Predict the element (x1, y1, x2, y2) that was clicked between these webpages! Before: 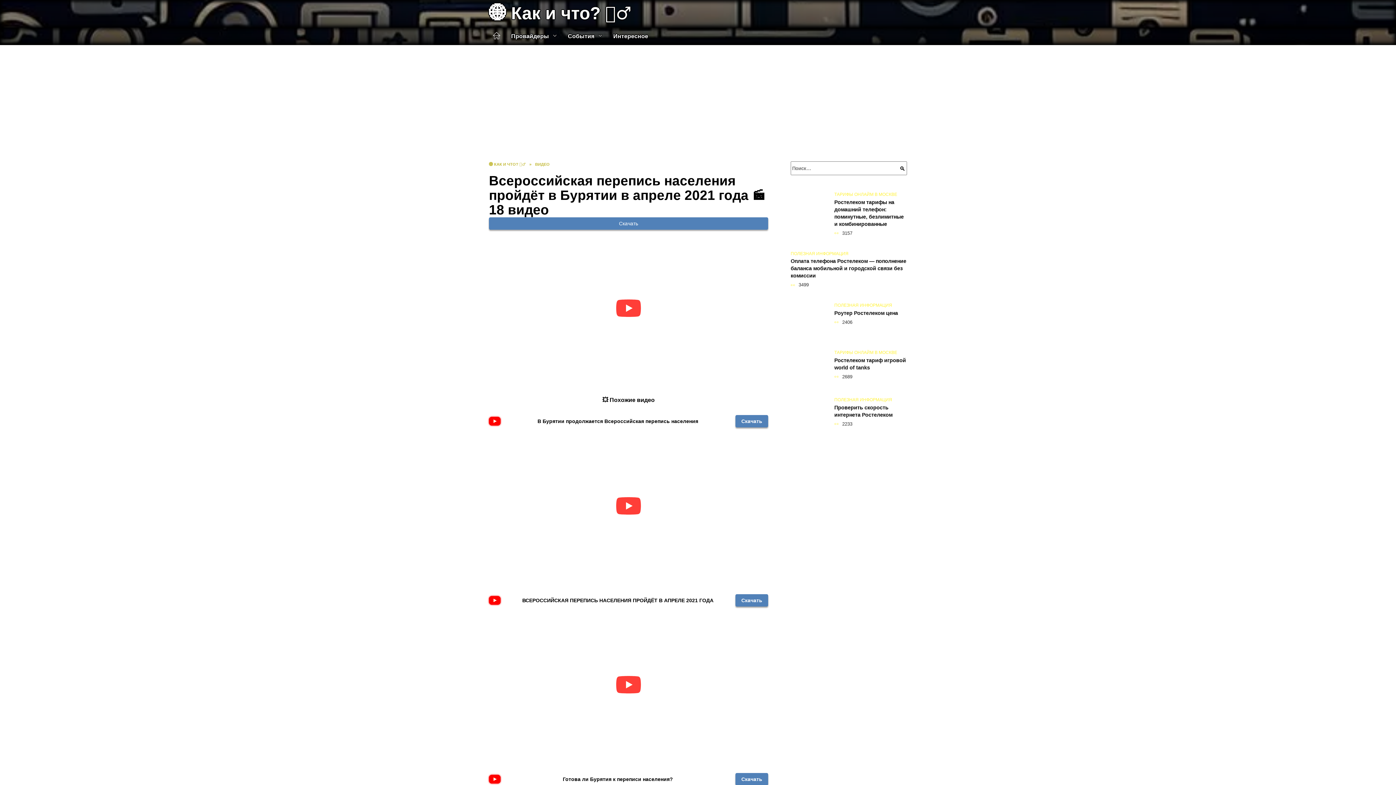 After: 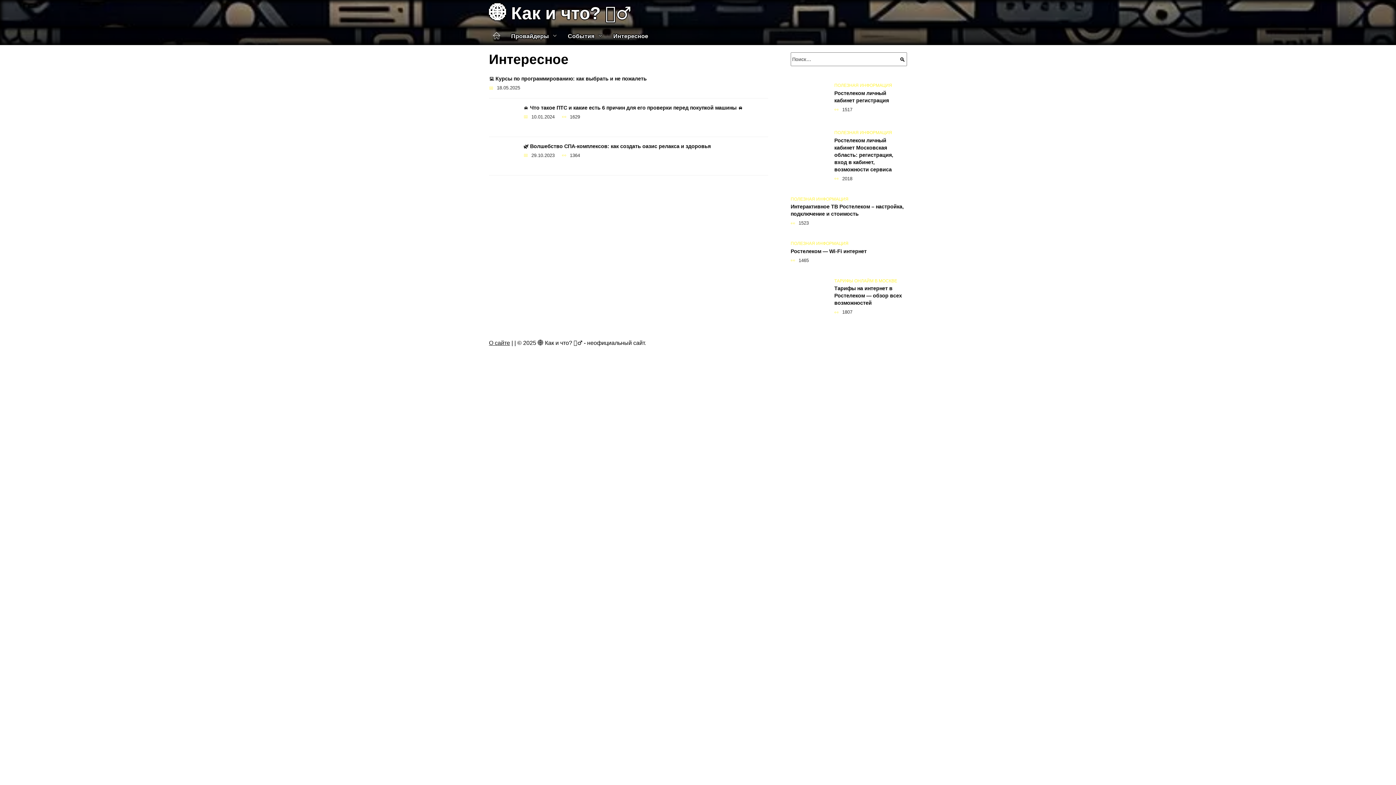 Action: bbox: (608, 27, 653, 45) label: Интересное